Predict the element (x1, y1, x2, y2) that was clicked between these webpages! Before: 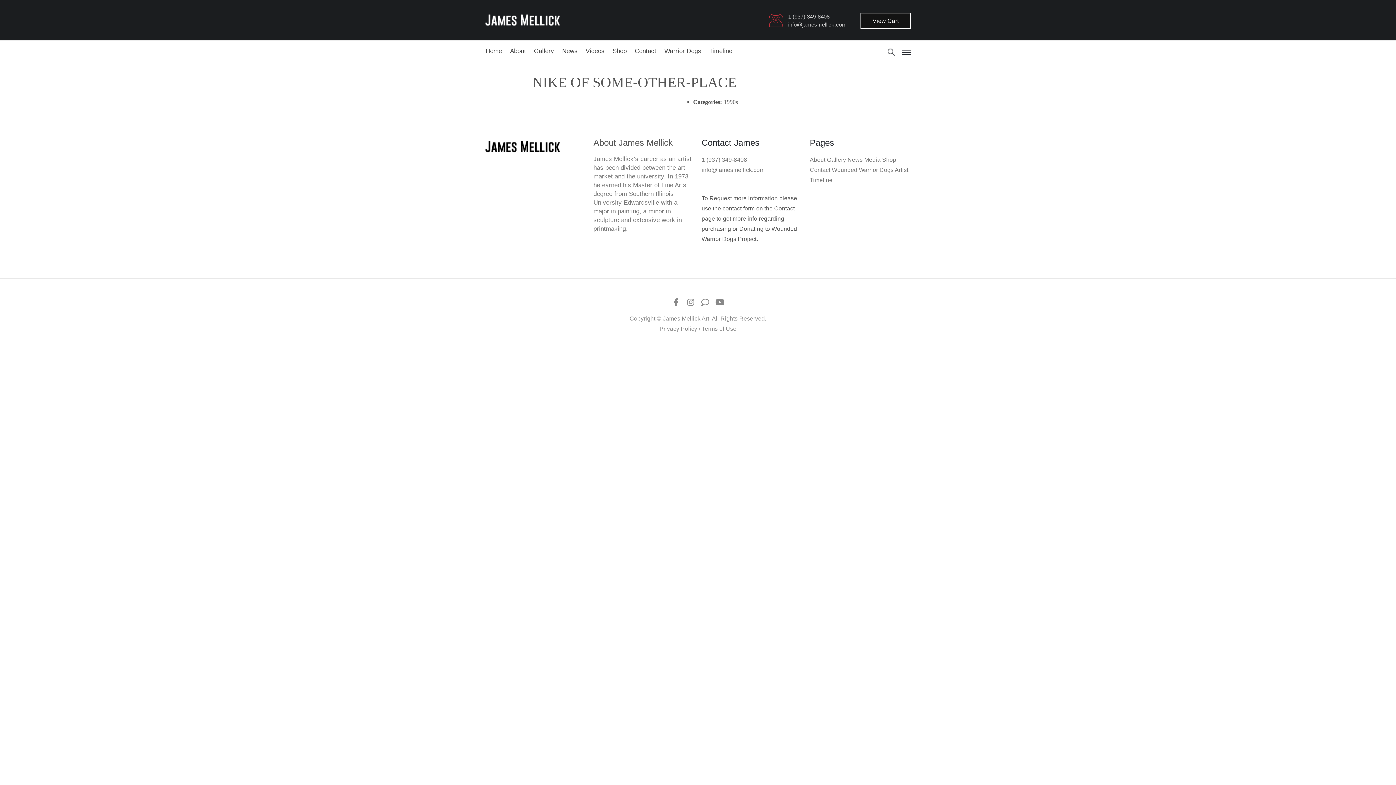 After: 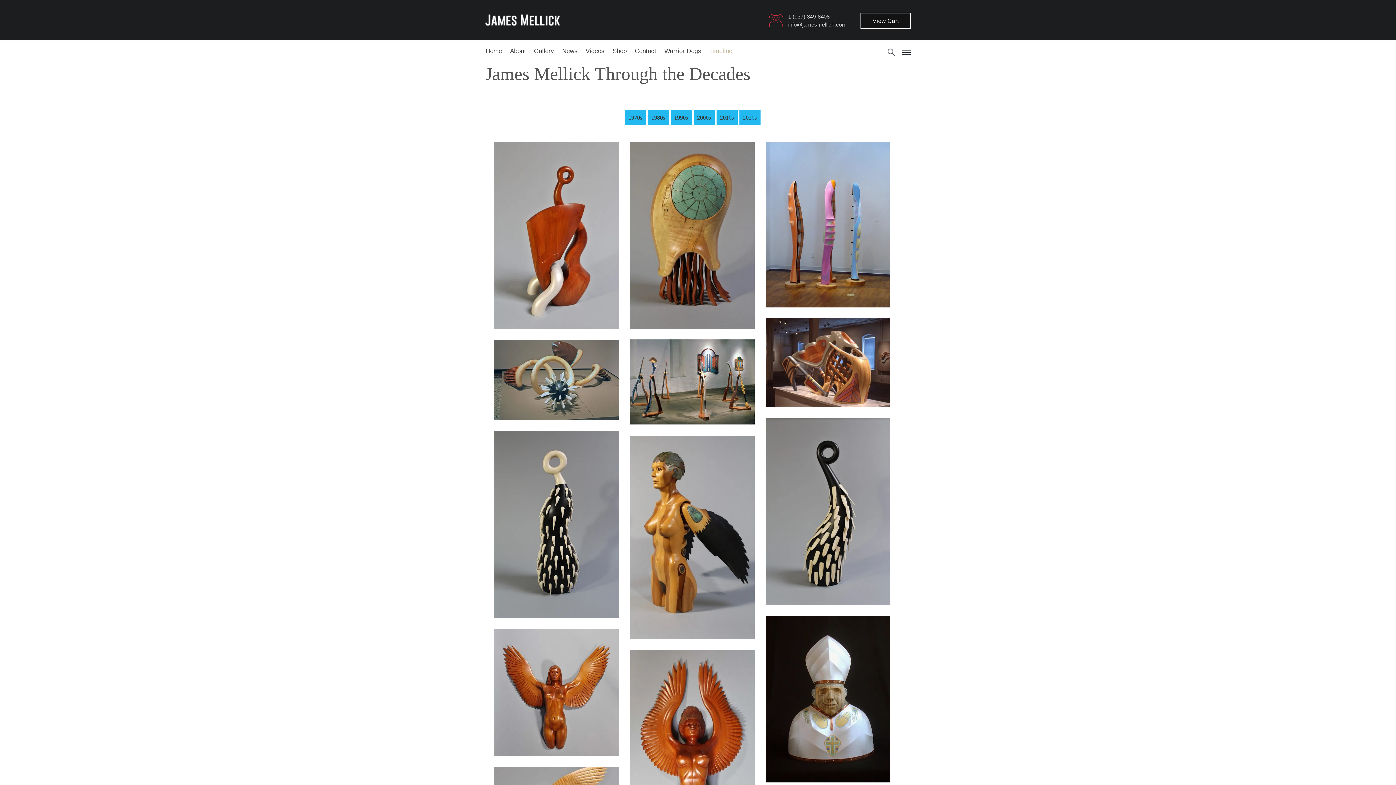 Action: bbox: (709, 40, 732, 62) label: Timeline